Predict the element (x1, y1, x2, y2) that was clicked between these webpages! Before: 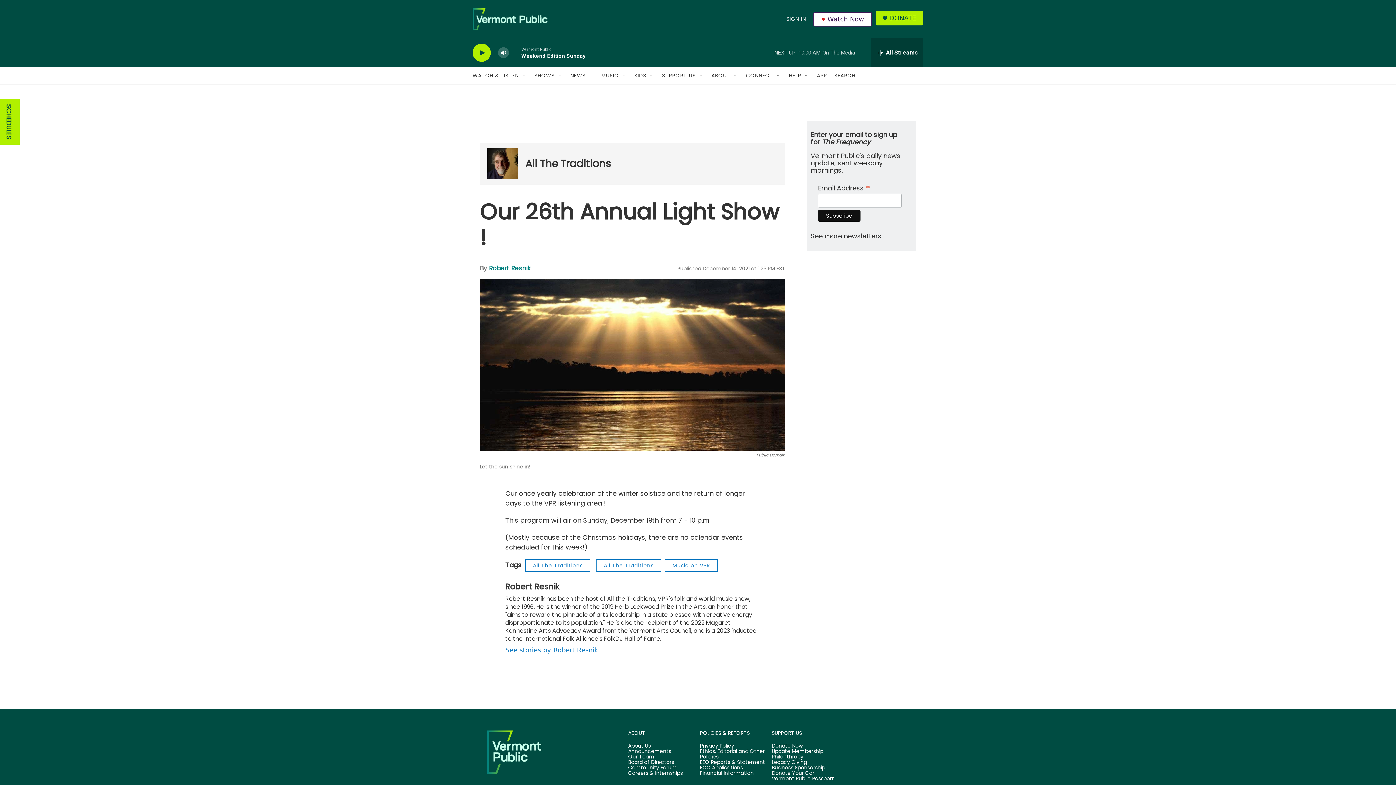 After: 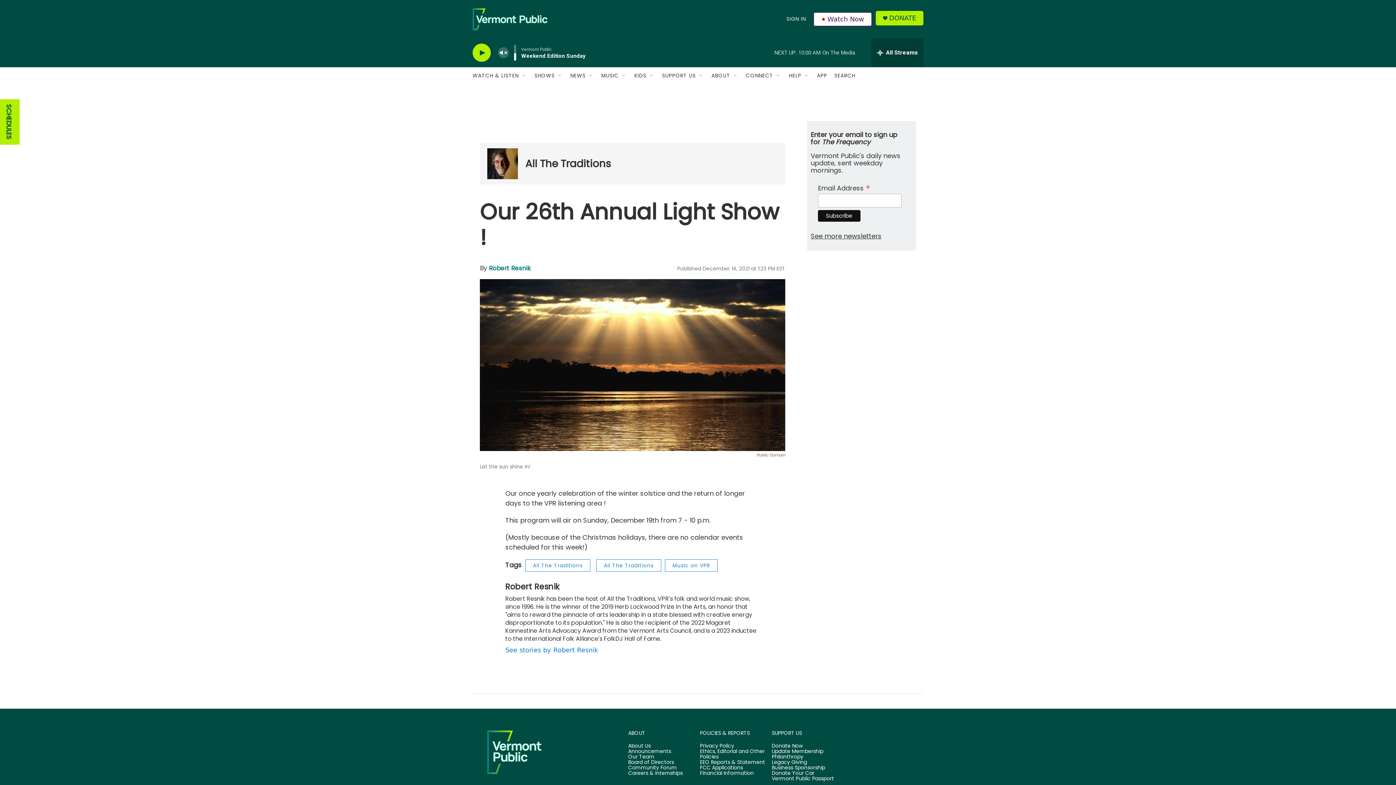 Action: bbox: (497, 44, 509, 60) label: volume